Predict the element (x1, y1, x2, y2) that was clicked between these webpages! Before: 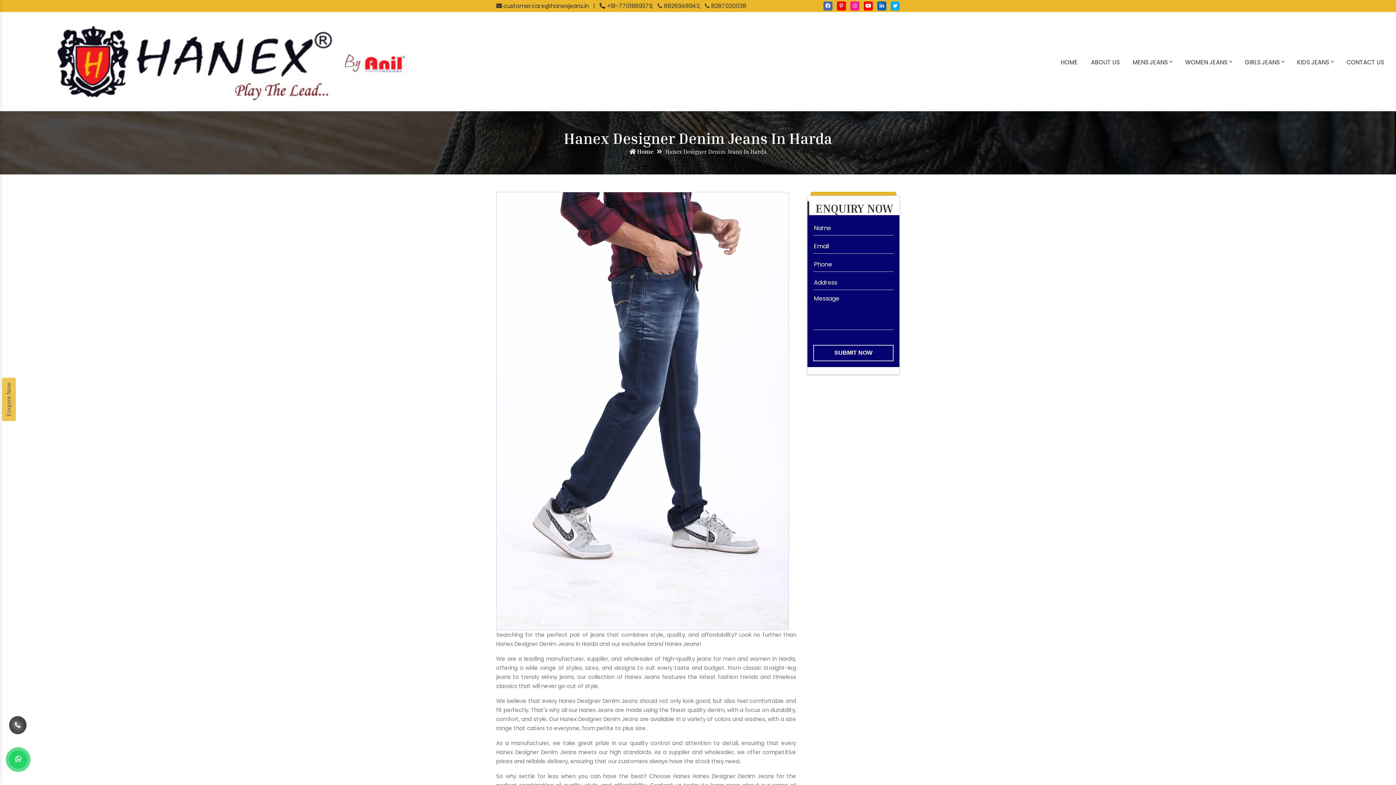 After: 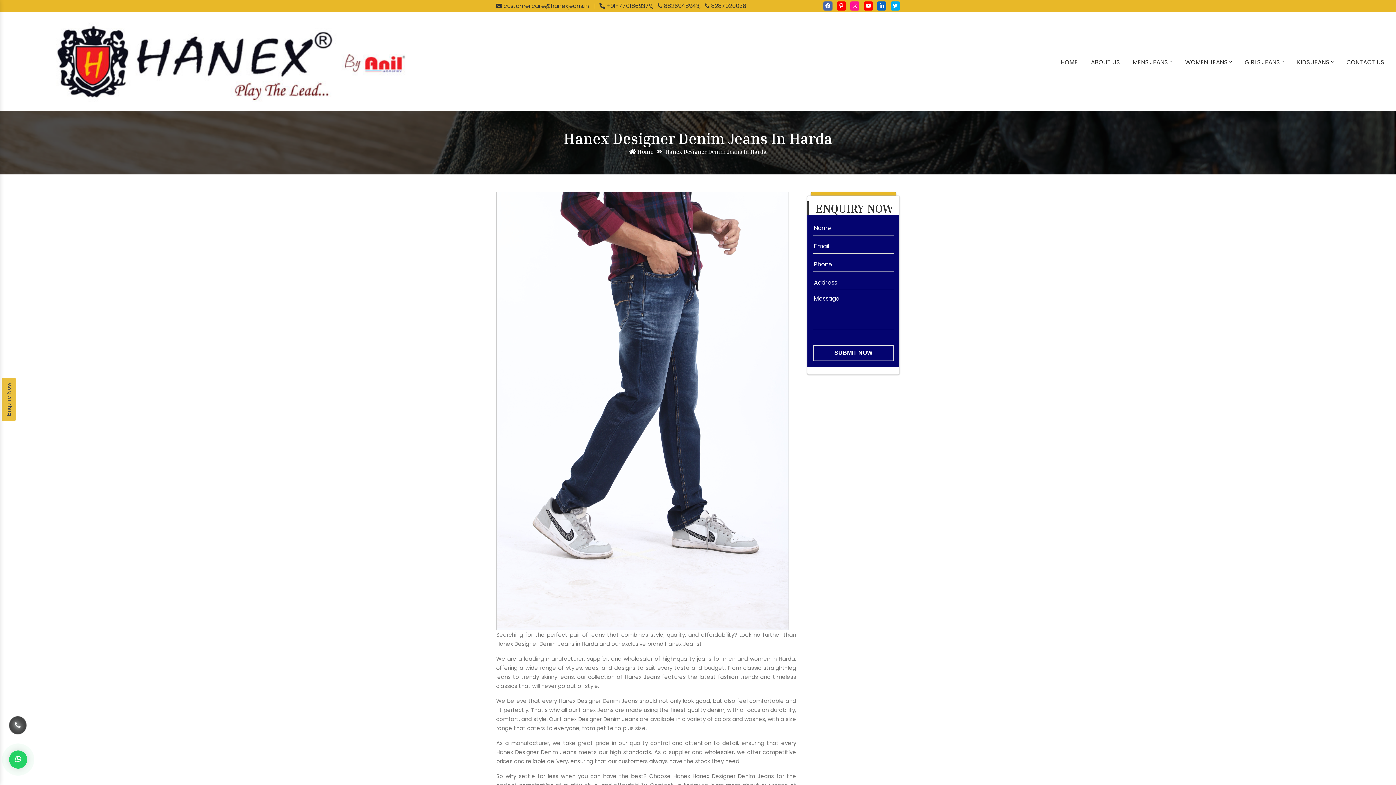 Action: bbox: (823, 1, 832, 10)